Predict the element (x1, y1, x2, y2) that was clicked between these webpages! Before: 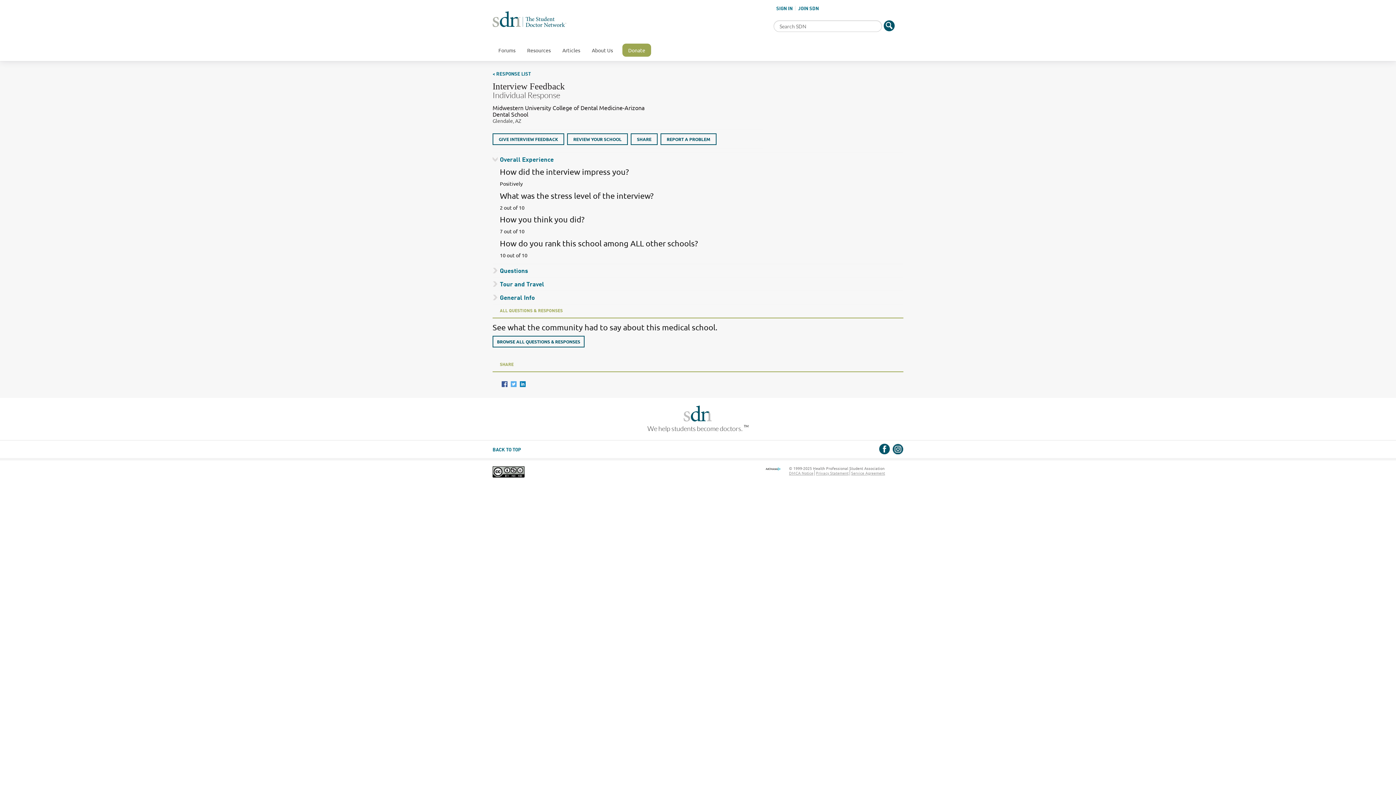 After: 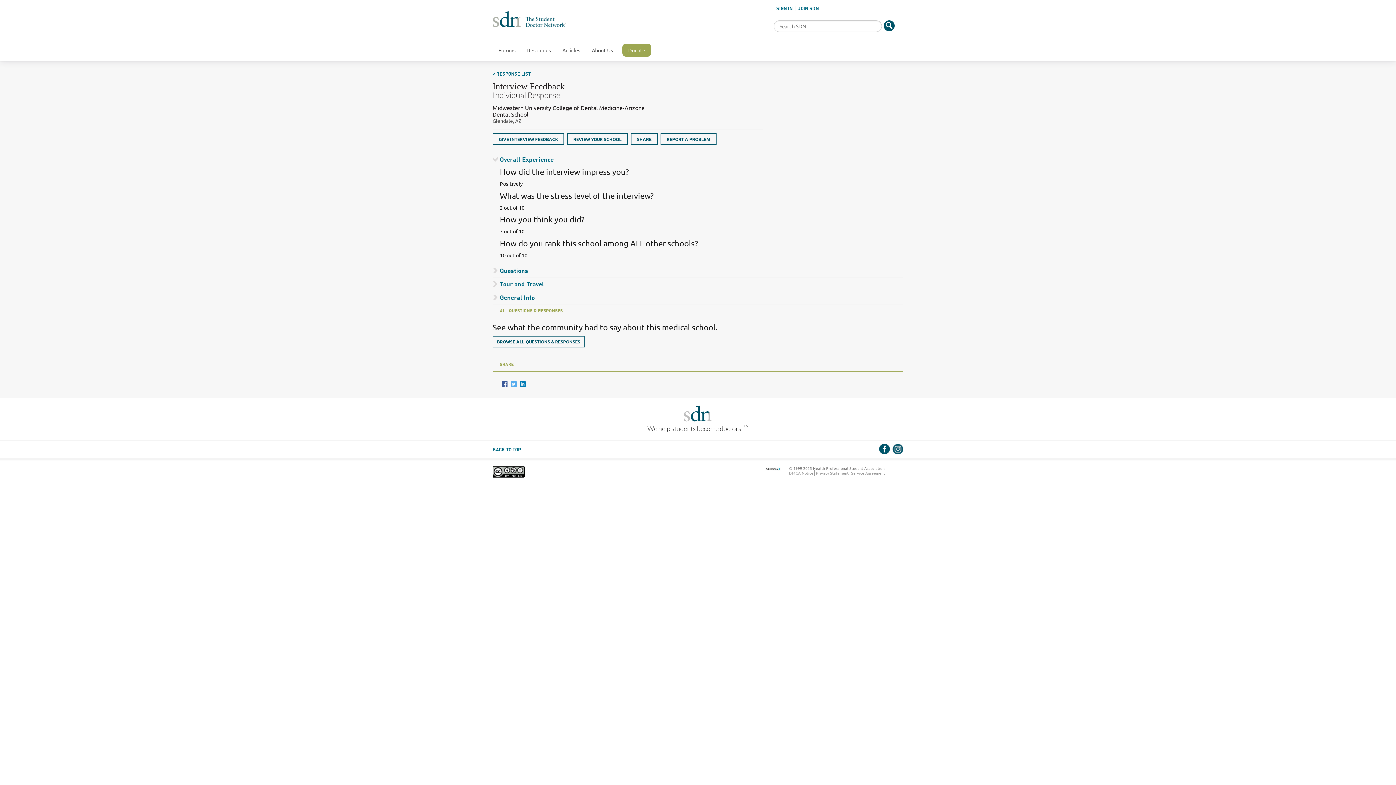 Action: bbox: (520, 381, 525, 387)